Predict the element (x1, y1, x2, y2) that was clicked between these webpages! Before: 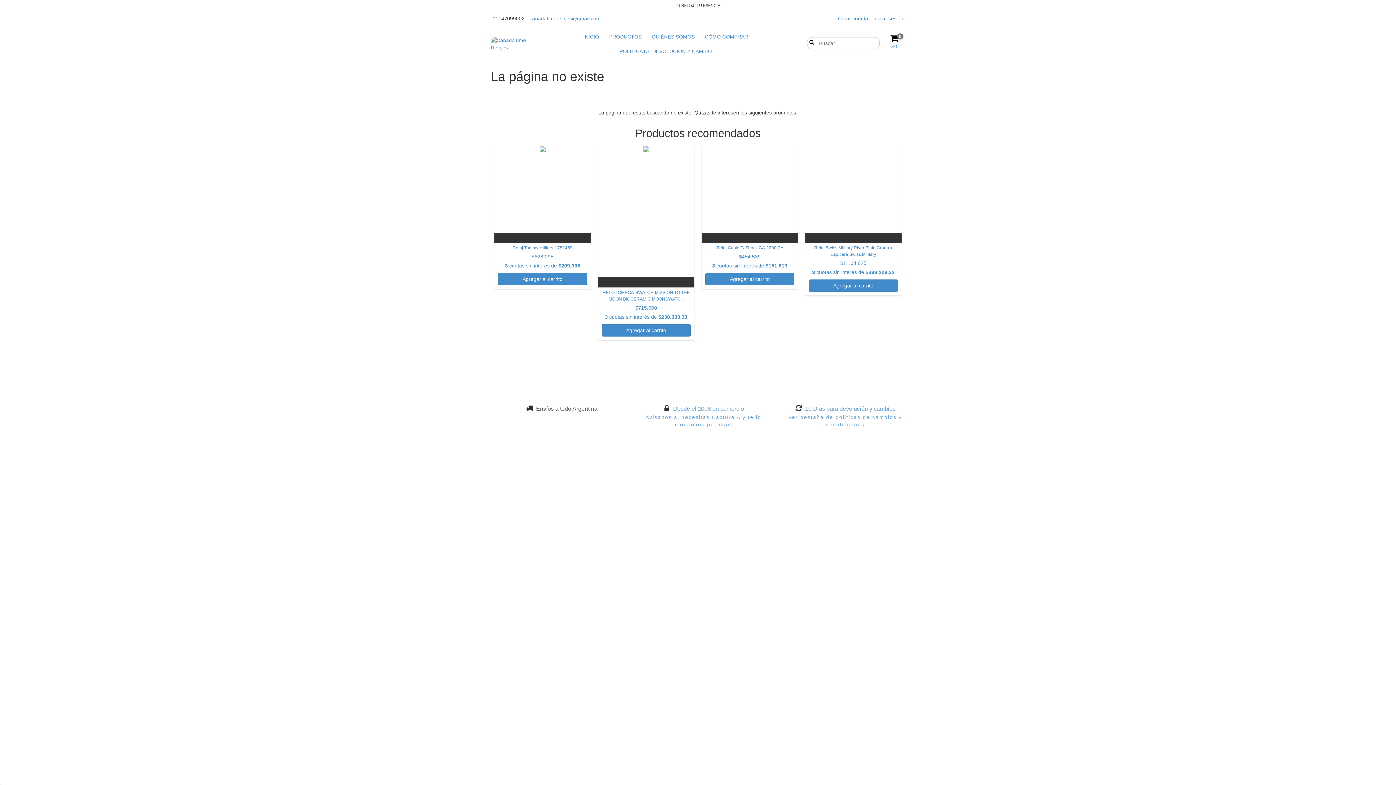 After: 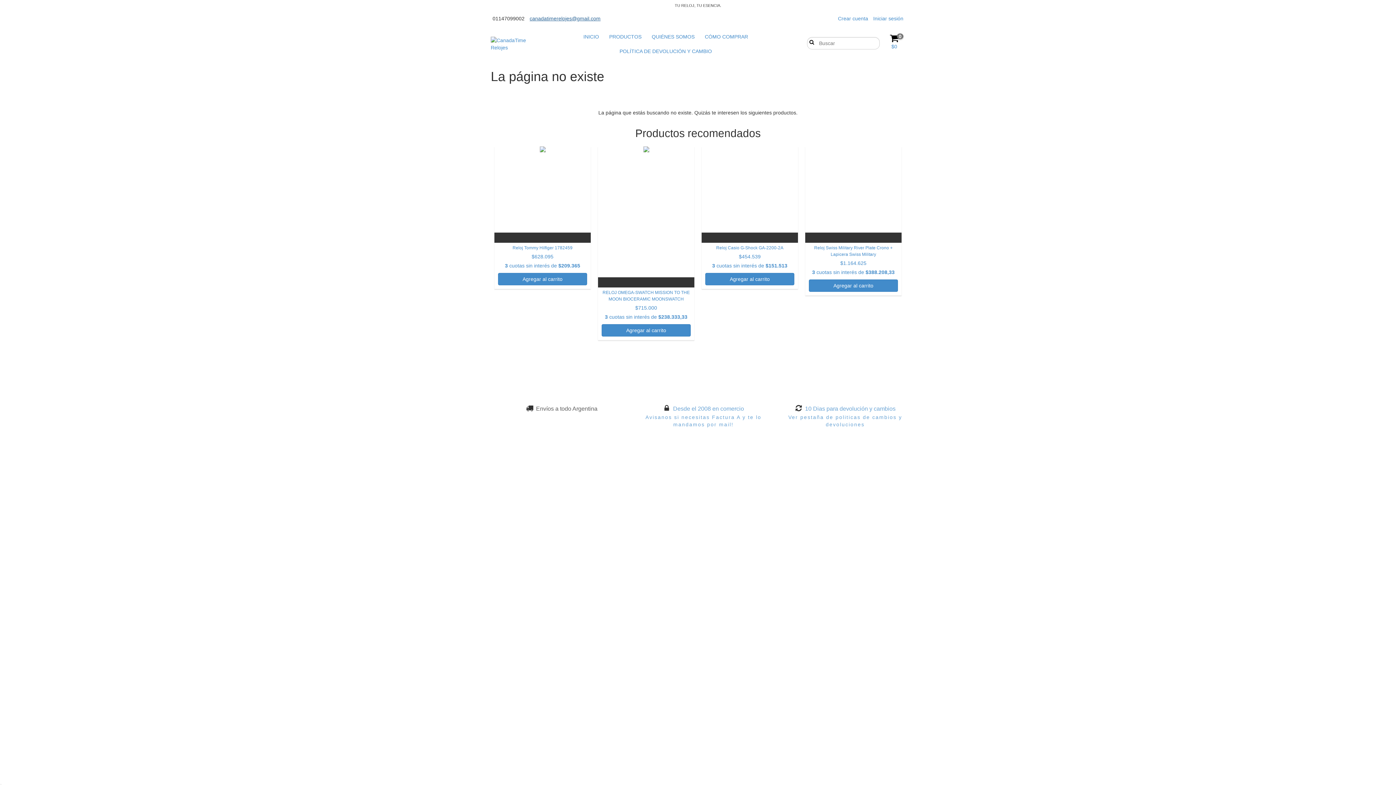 Action: bbox: (529, 15, 600, 21) label: canadatimerelojes@gmail.com